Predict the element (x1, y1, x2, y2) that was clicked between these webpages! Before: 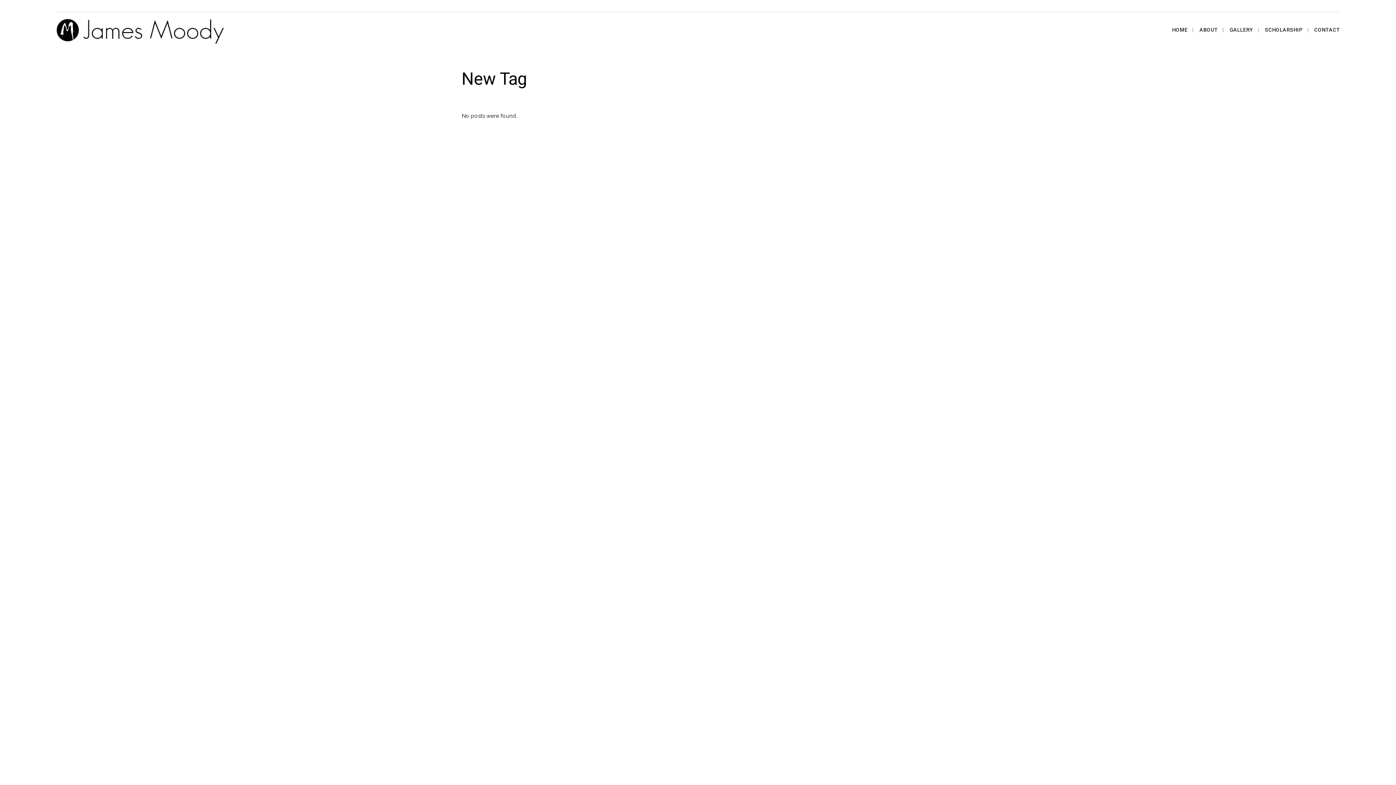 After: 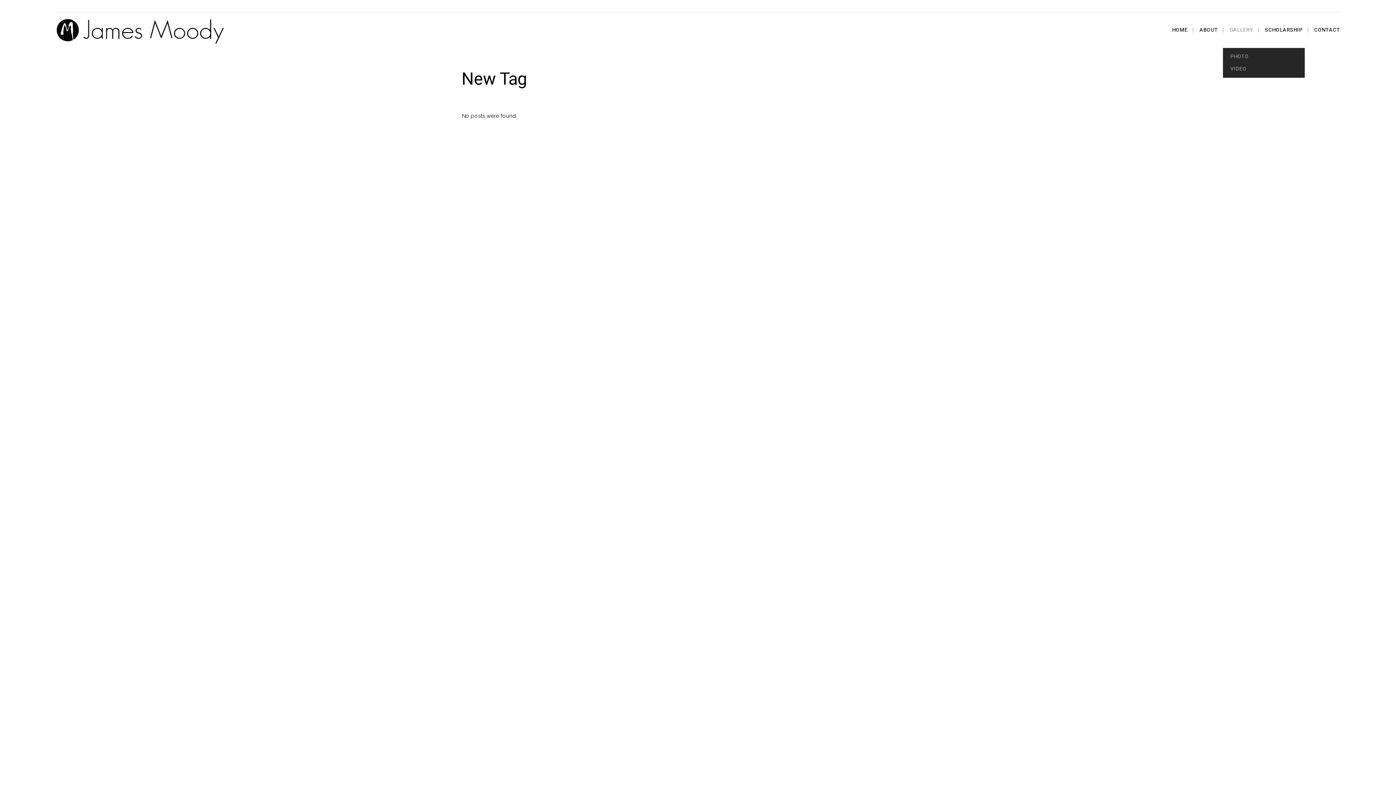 Action: bbox: (1224, 12, 1258, 48) label: GALLERY